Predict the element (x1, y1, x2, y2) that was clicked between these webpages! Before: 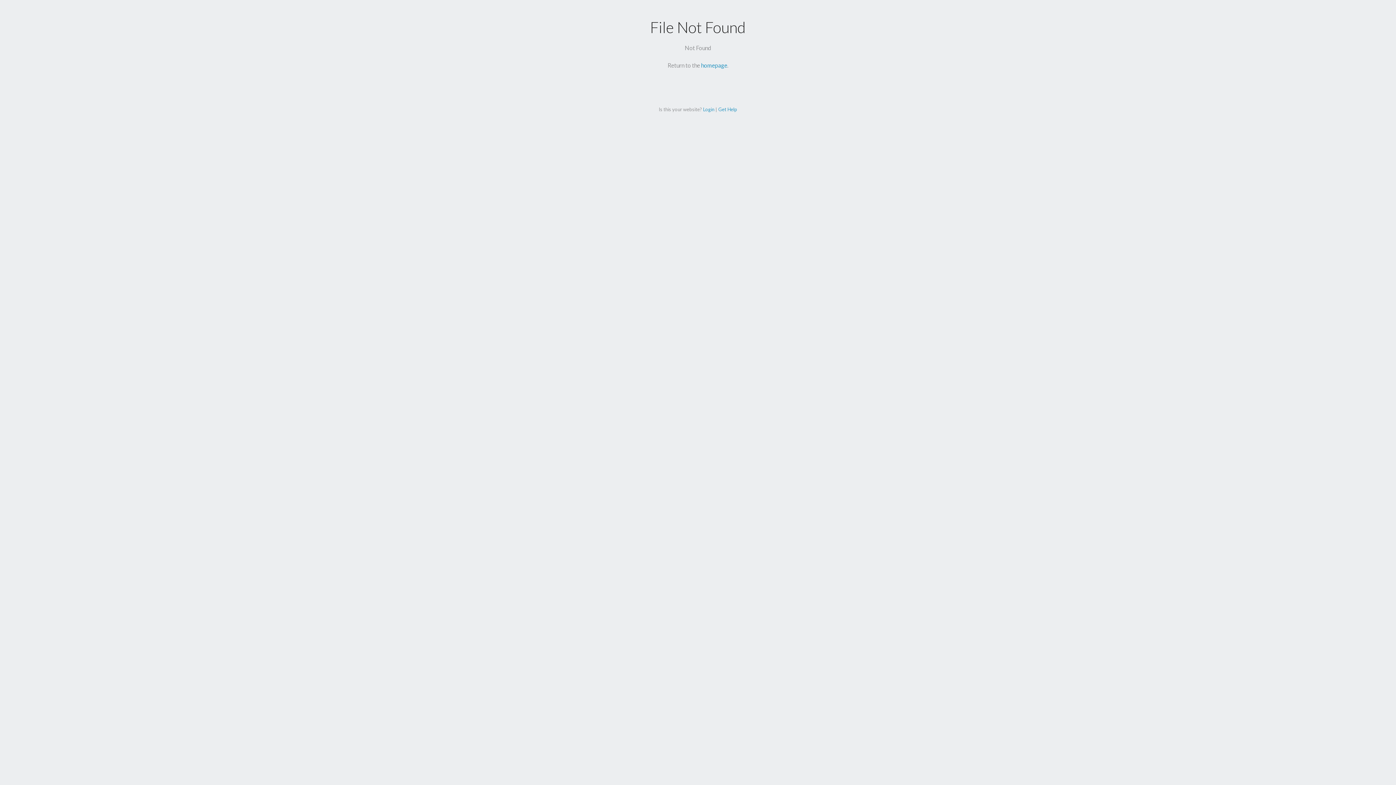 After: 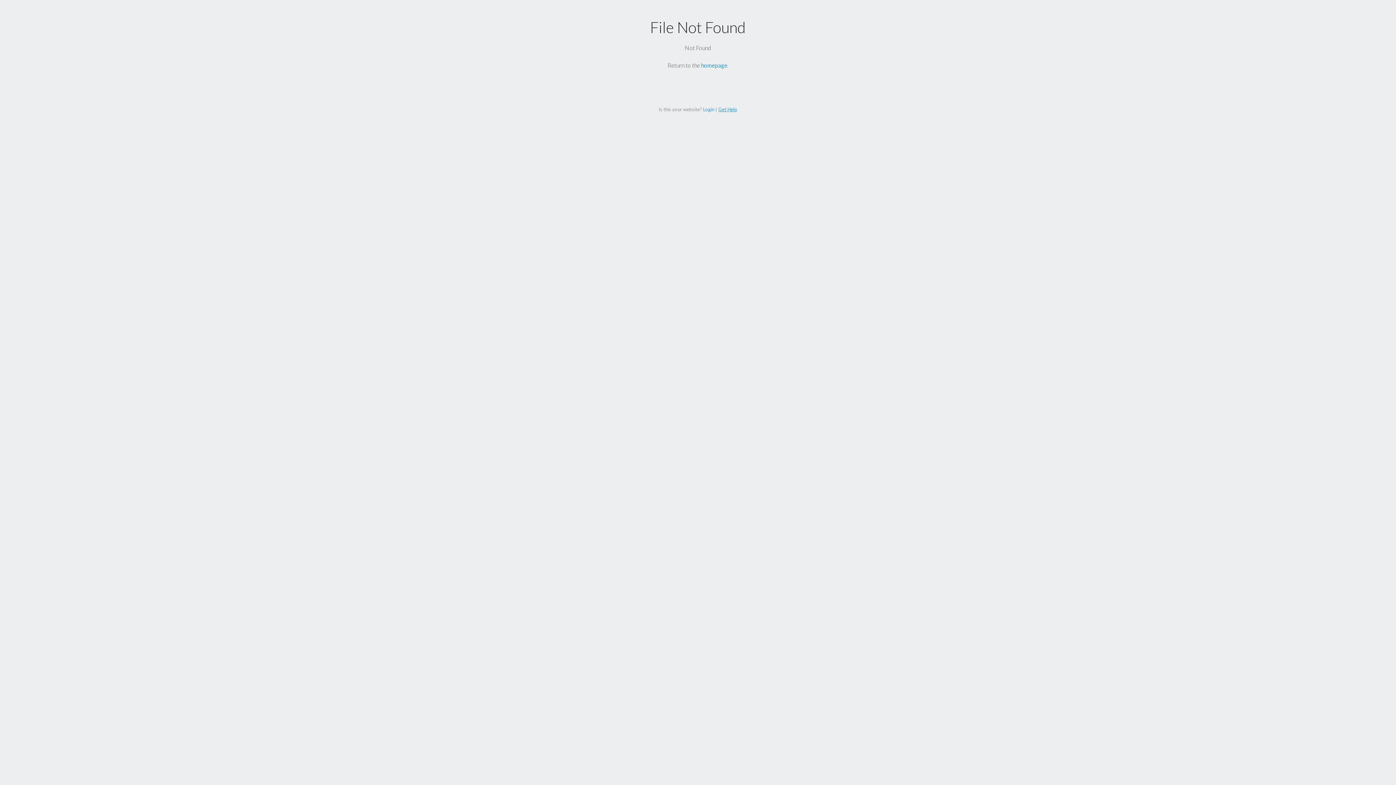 Action: bbox: (718, 106, 737, 112) label: Get Help